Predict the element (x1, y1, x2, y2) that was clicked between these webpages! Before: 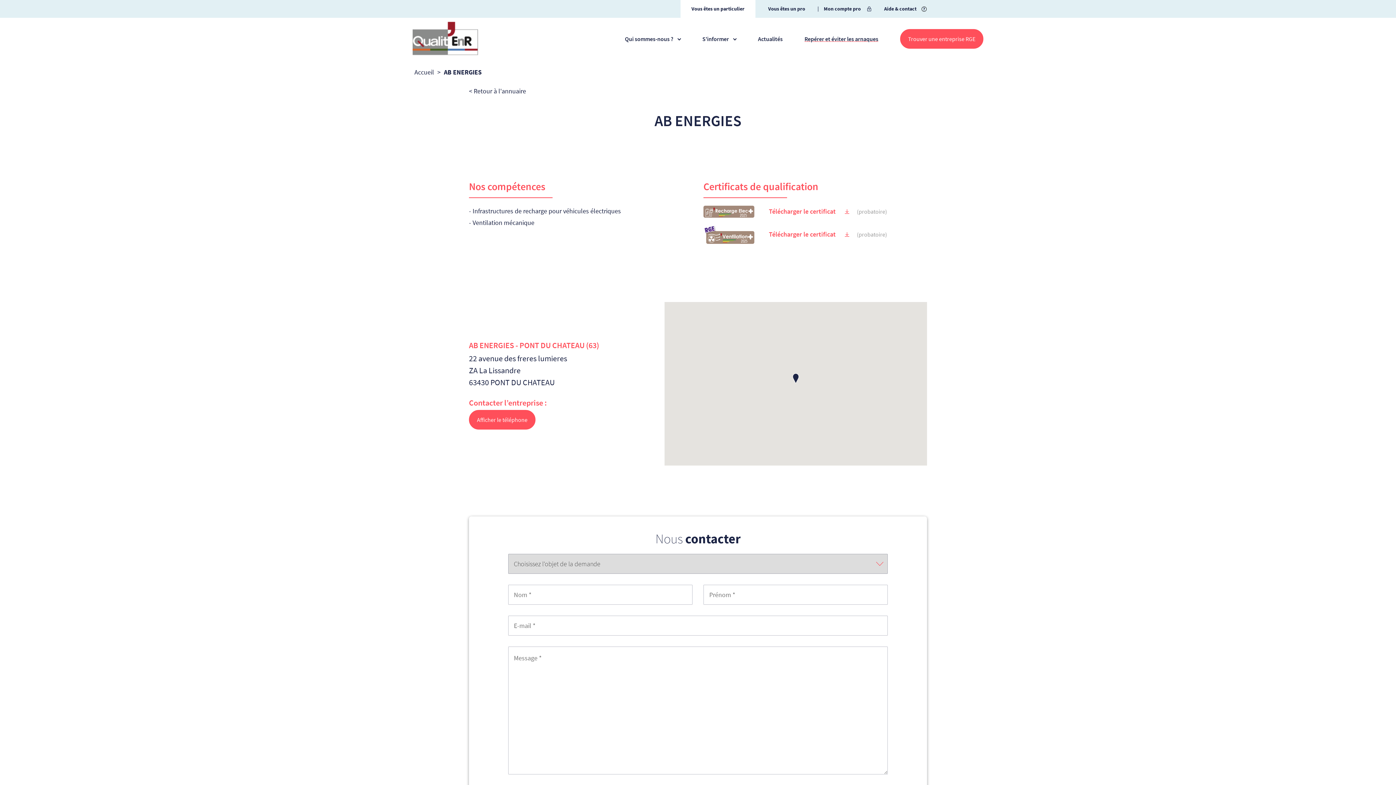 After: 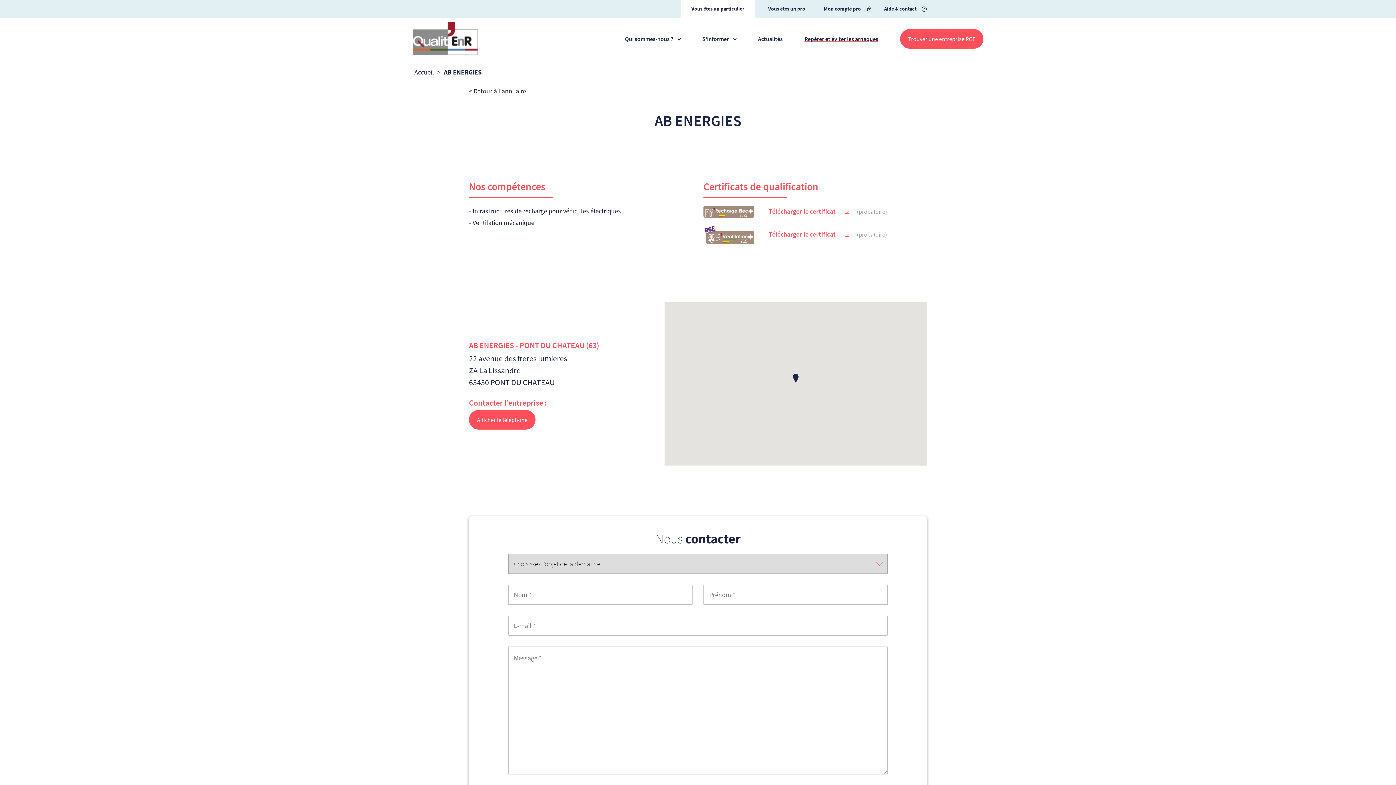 Action: bbox: (769, 228, 849, 240) label: Télécharger le certificat